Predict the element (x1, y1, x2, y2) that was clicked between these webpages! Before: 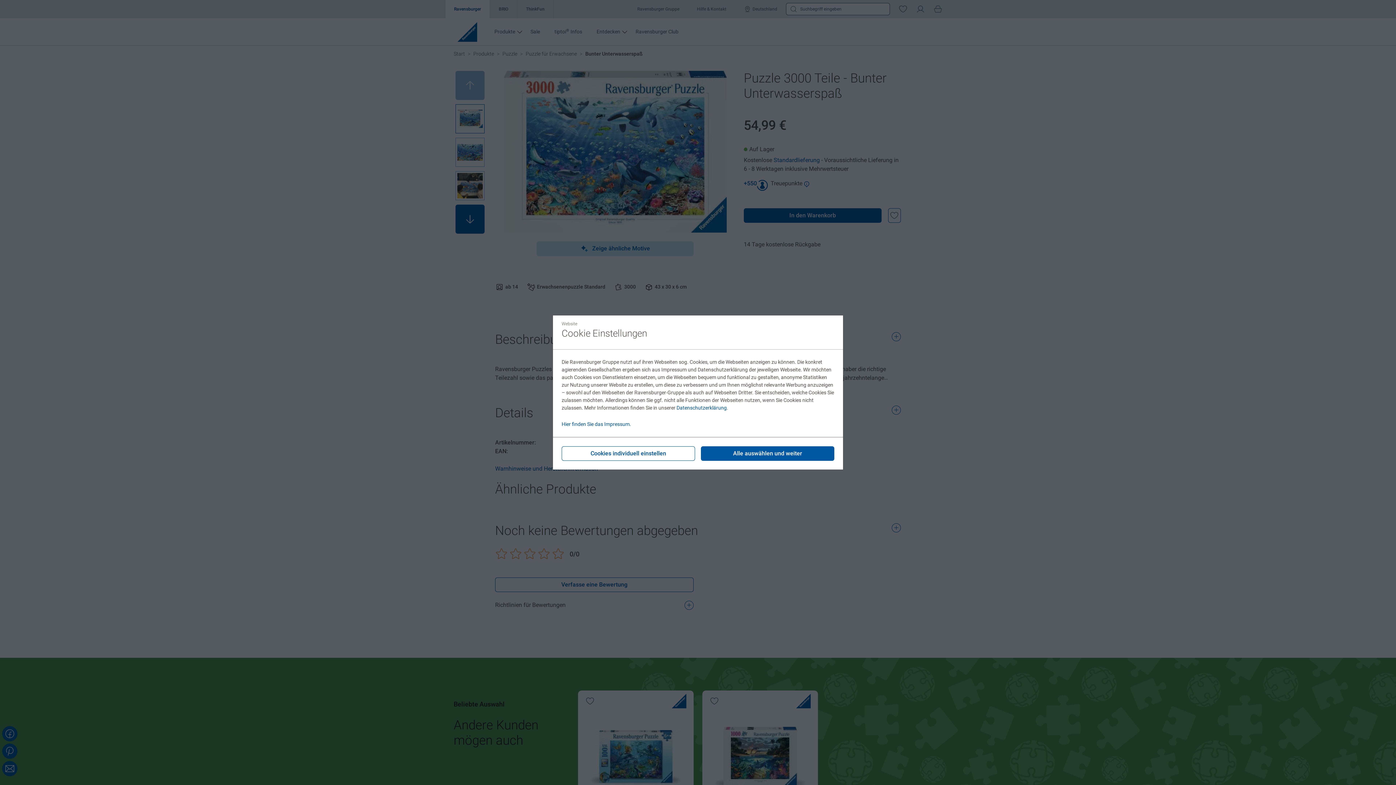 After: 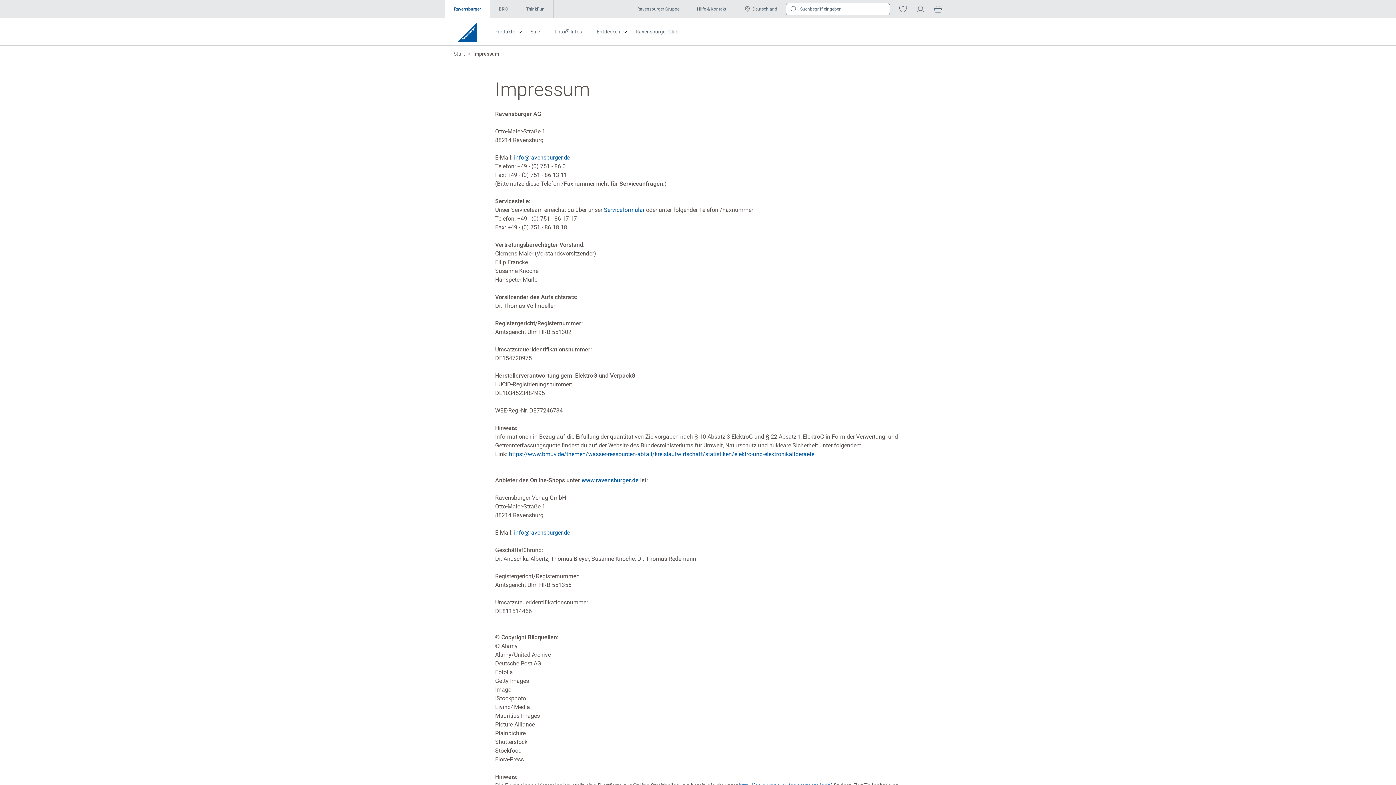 Action: label: Hier finden Sie das Impressum. bbox: (561, 421, 631, 427)